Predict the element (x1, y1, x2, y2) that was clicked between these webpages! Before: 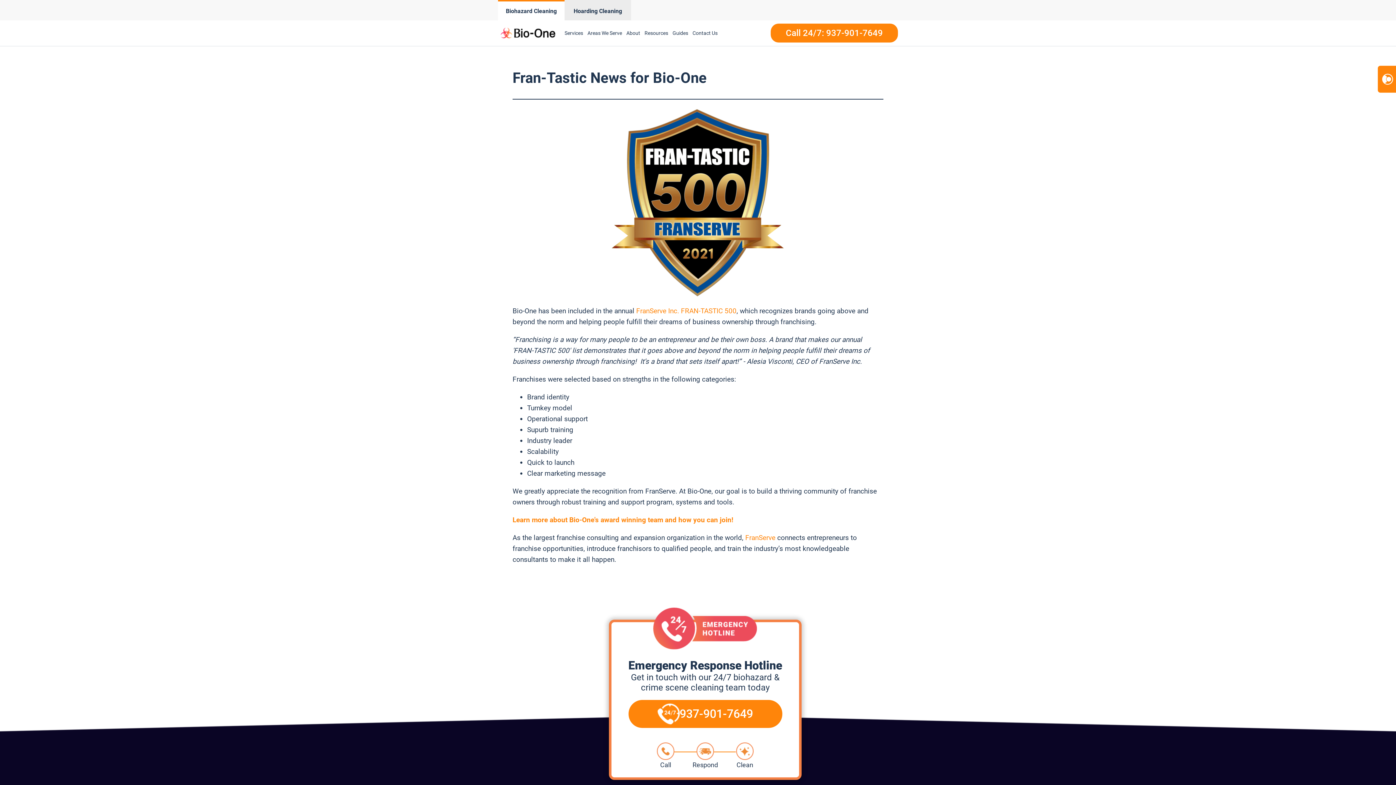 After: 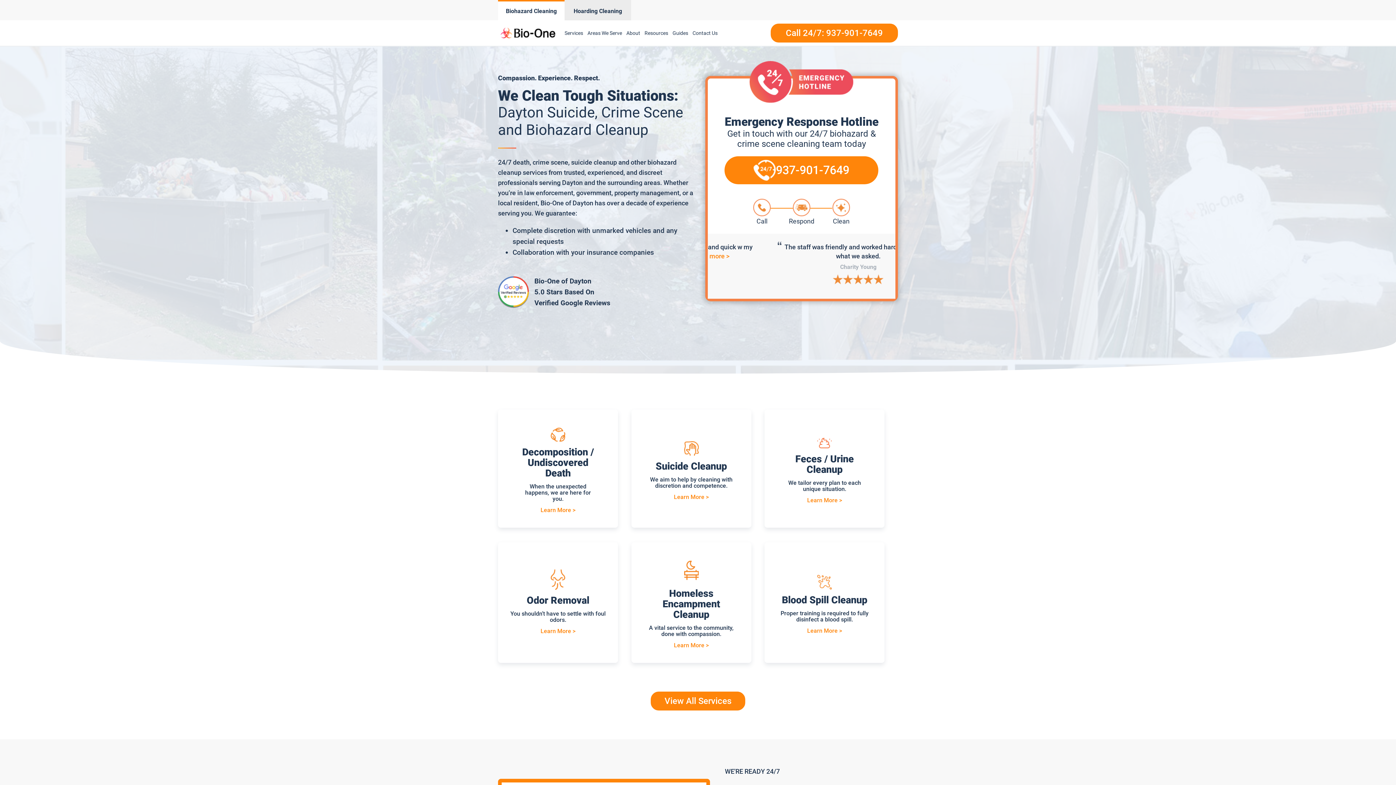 Action: bbox: (498, 24, 558, 41)